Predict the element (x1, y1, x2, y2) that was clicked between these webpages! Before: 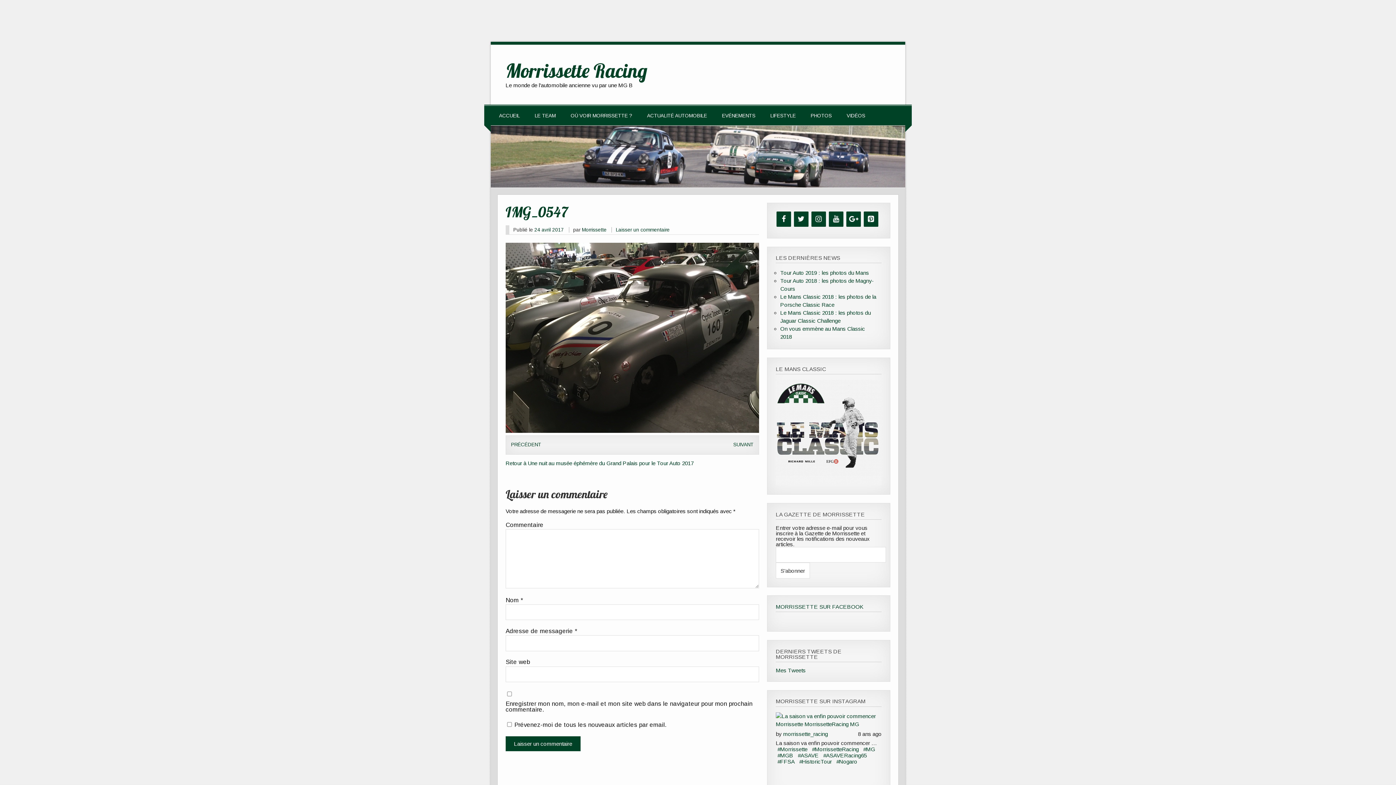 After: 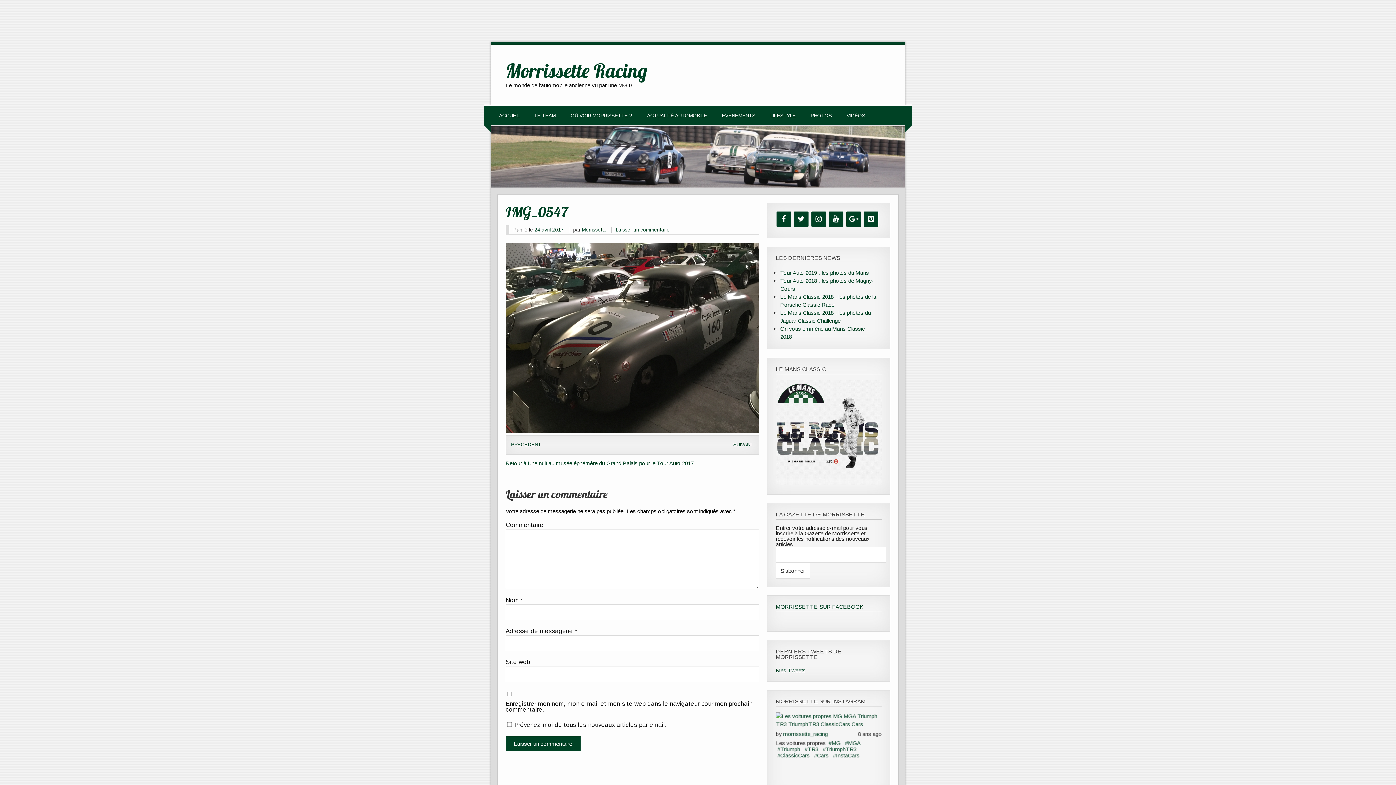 Action: bbox: (777, 758, 807, 764) label: #Morrissette